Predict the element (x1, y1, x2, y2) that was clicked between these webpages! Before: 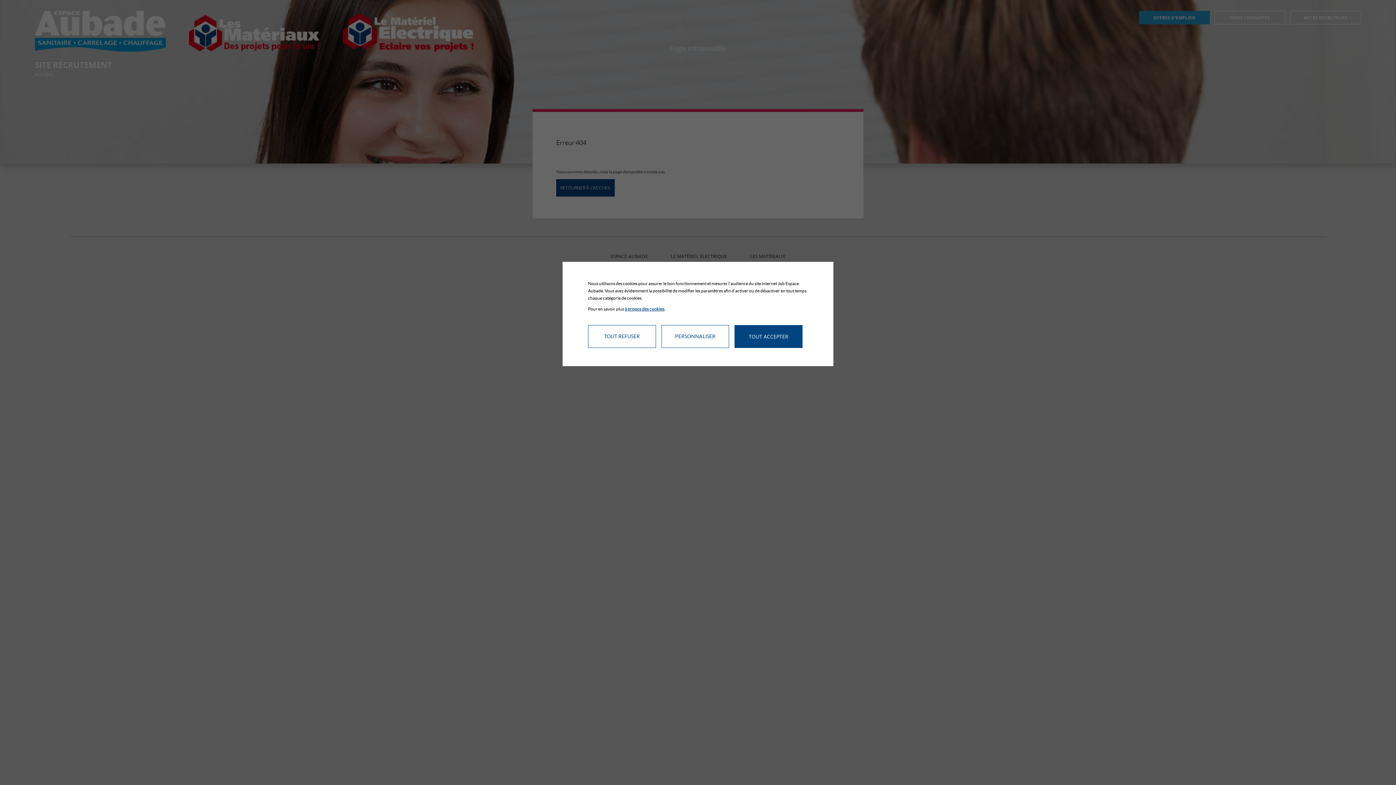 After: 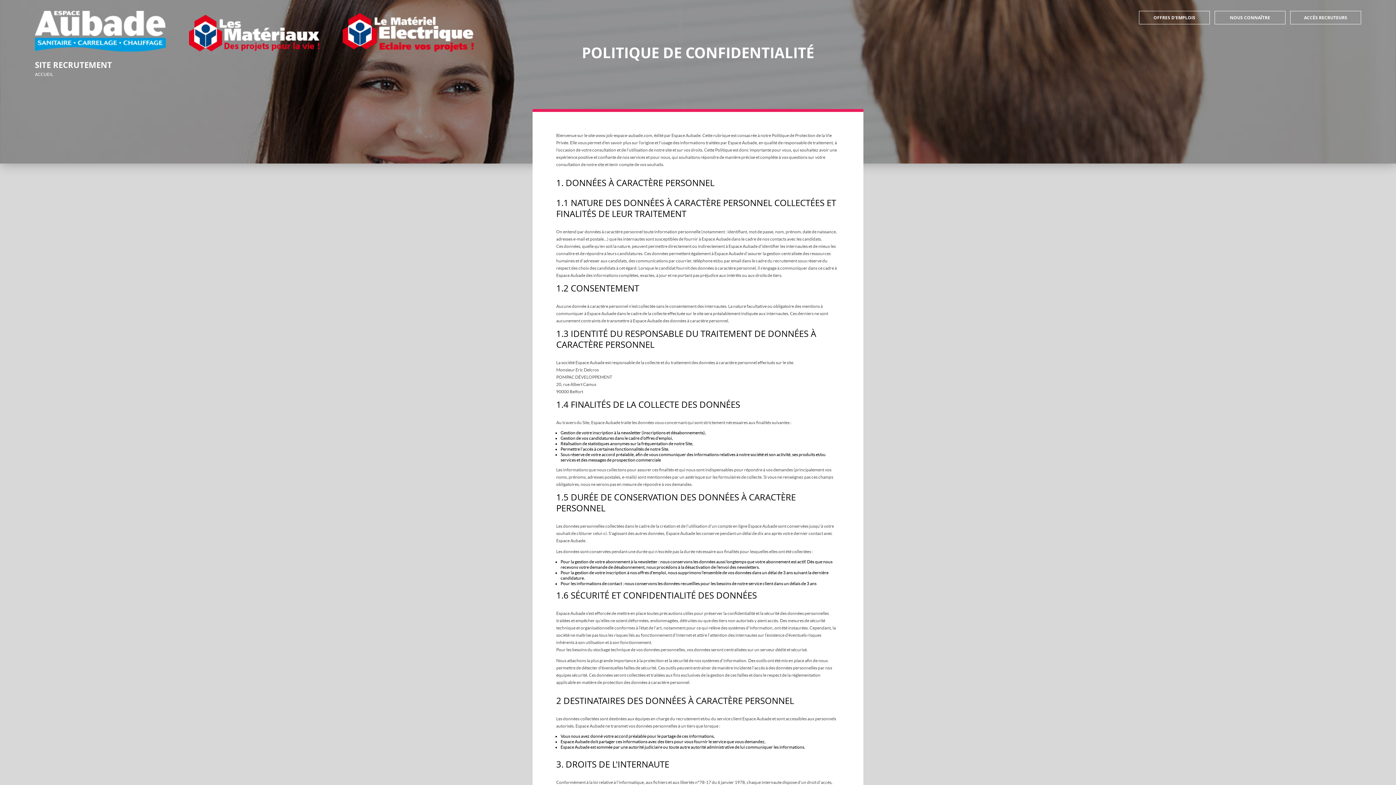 Action: bbox: (624, 306, 664, 311) label: à propos des cookies